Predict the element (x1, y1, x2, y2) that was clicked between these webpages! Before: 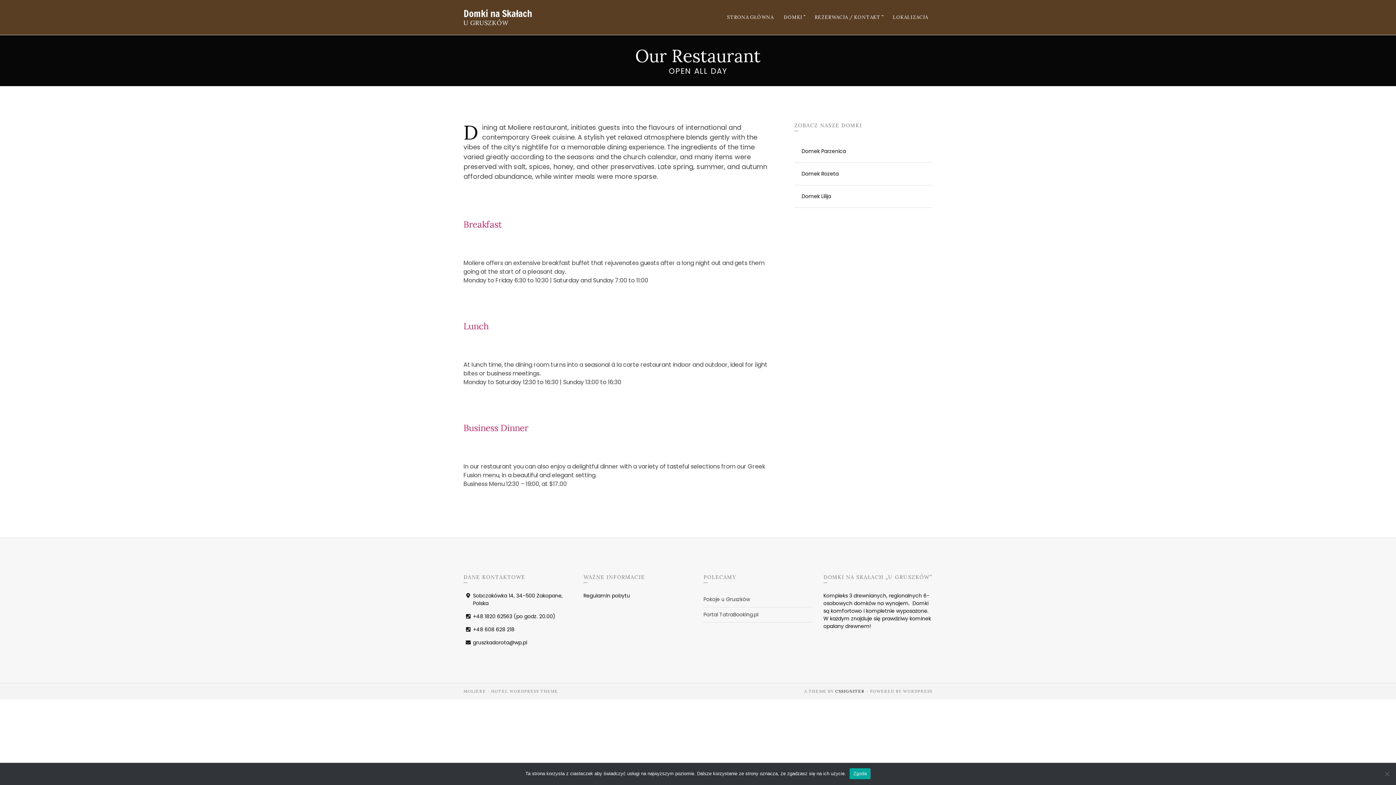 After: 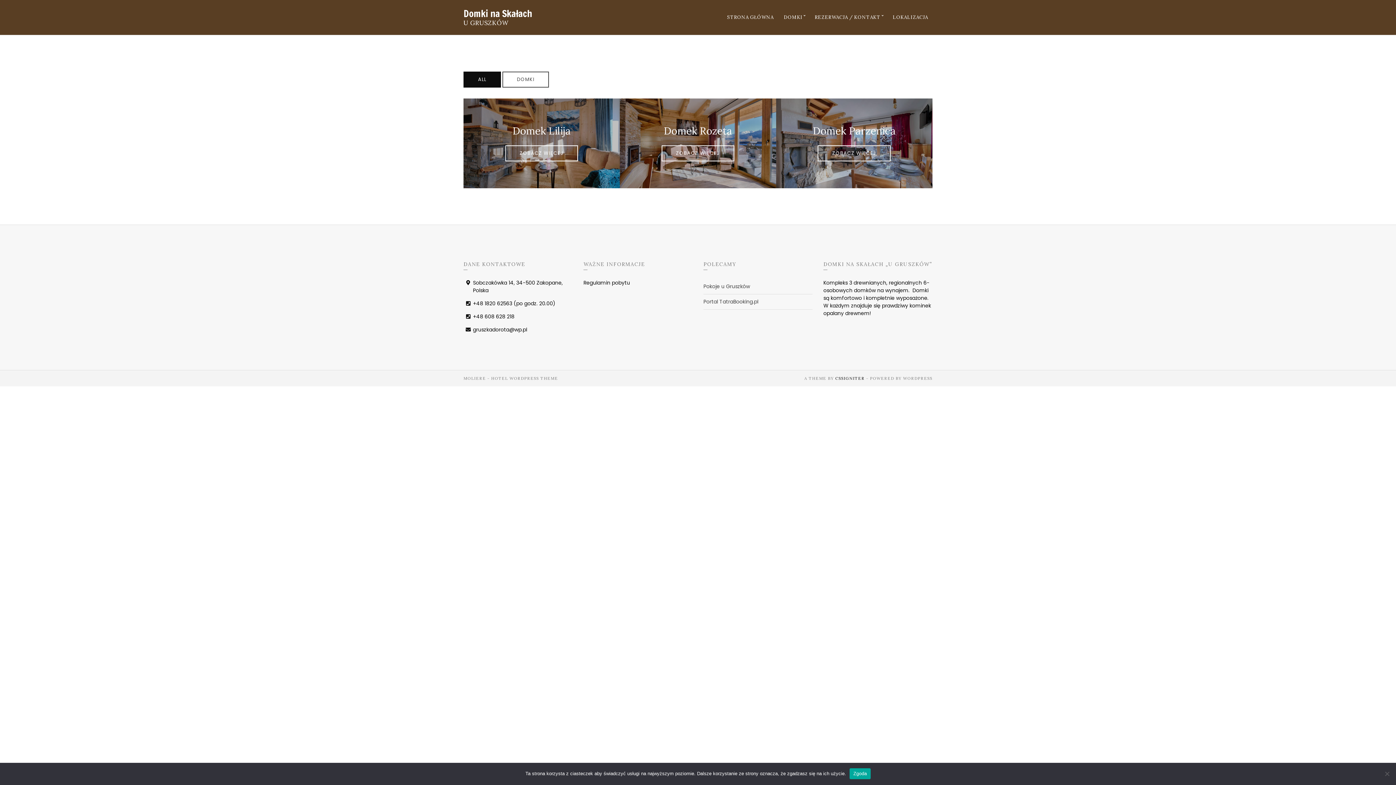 Action: bbox: (784, 11, 804, 23) label: DOMKI